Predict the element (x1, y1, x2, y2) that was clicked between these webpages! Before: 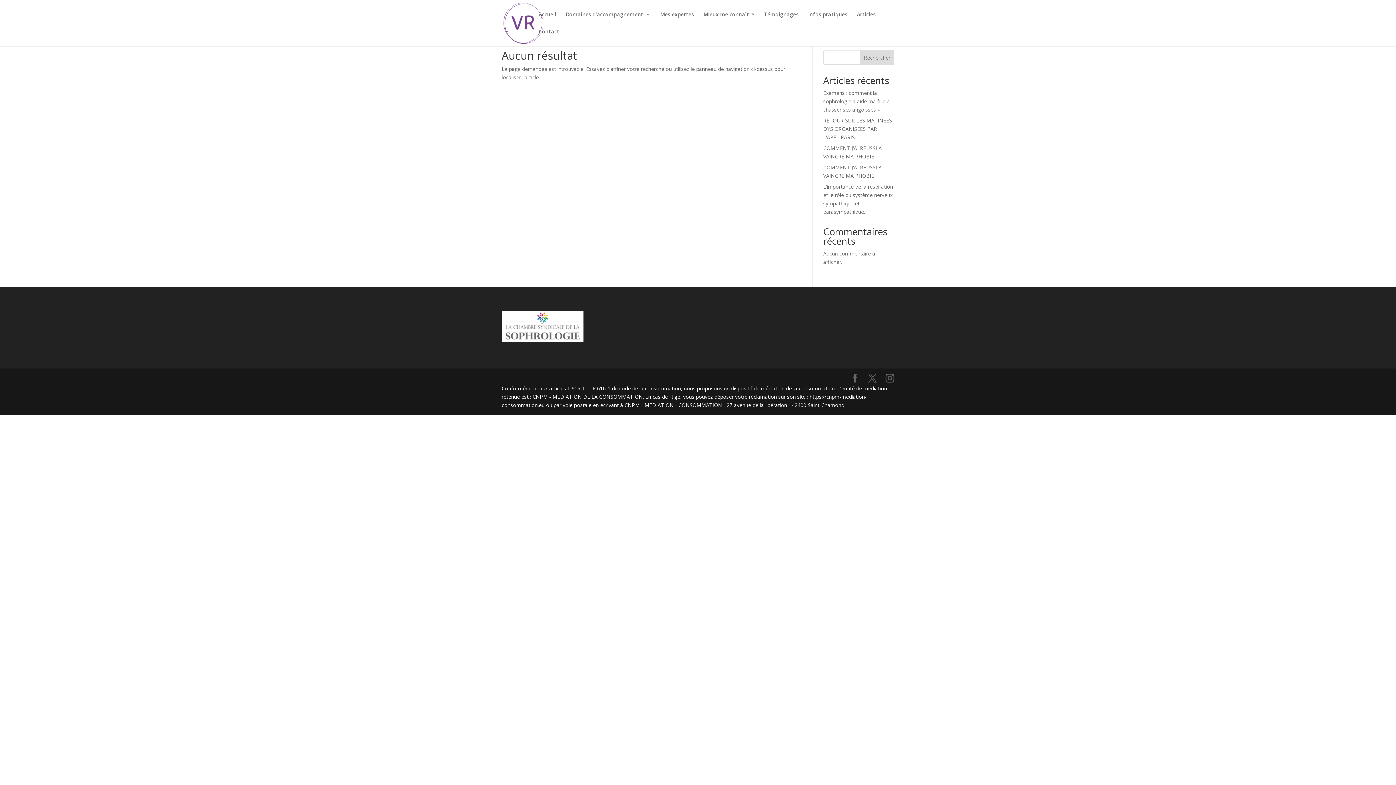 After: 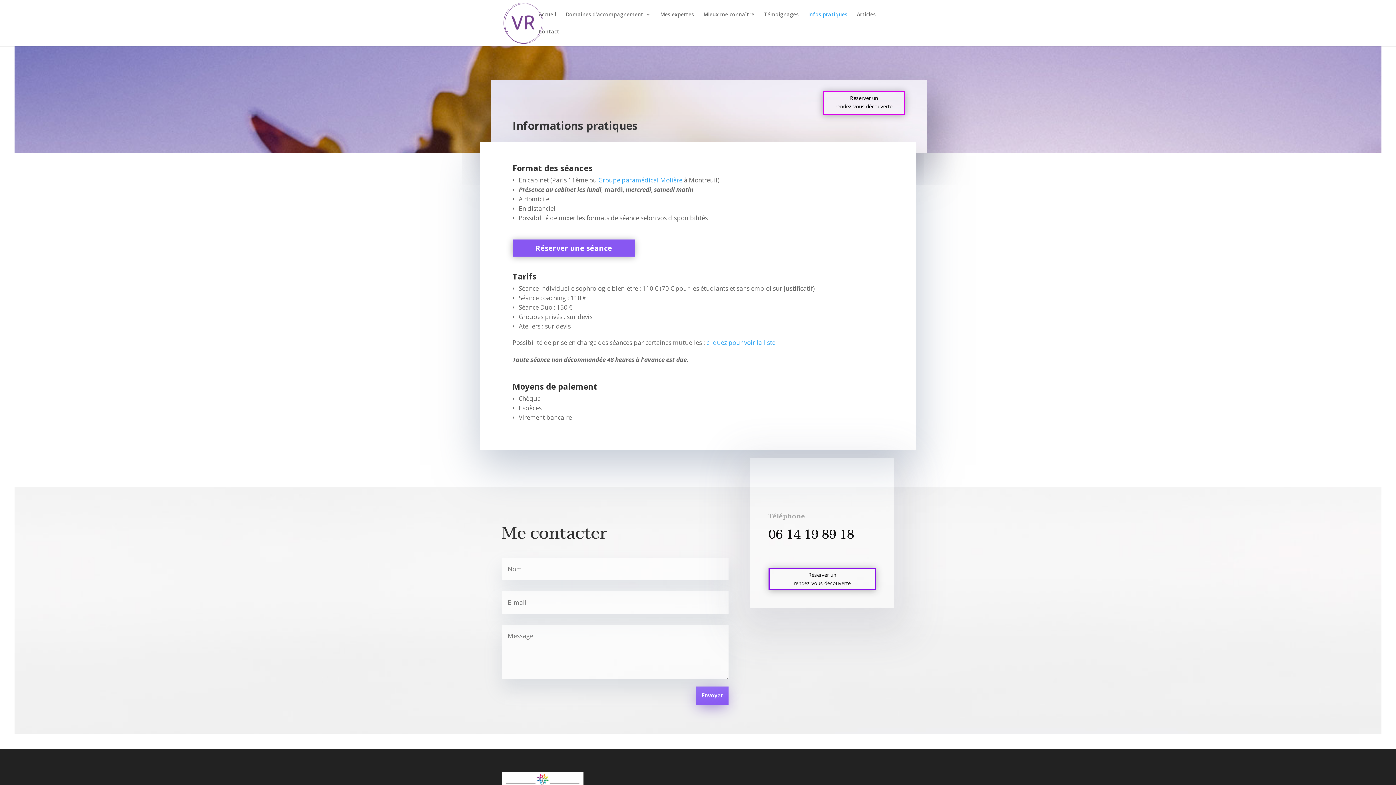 Action: label: Infos pratiques bbox: (808, 12, 847, 29)